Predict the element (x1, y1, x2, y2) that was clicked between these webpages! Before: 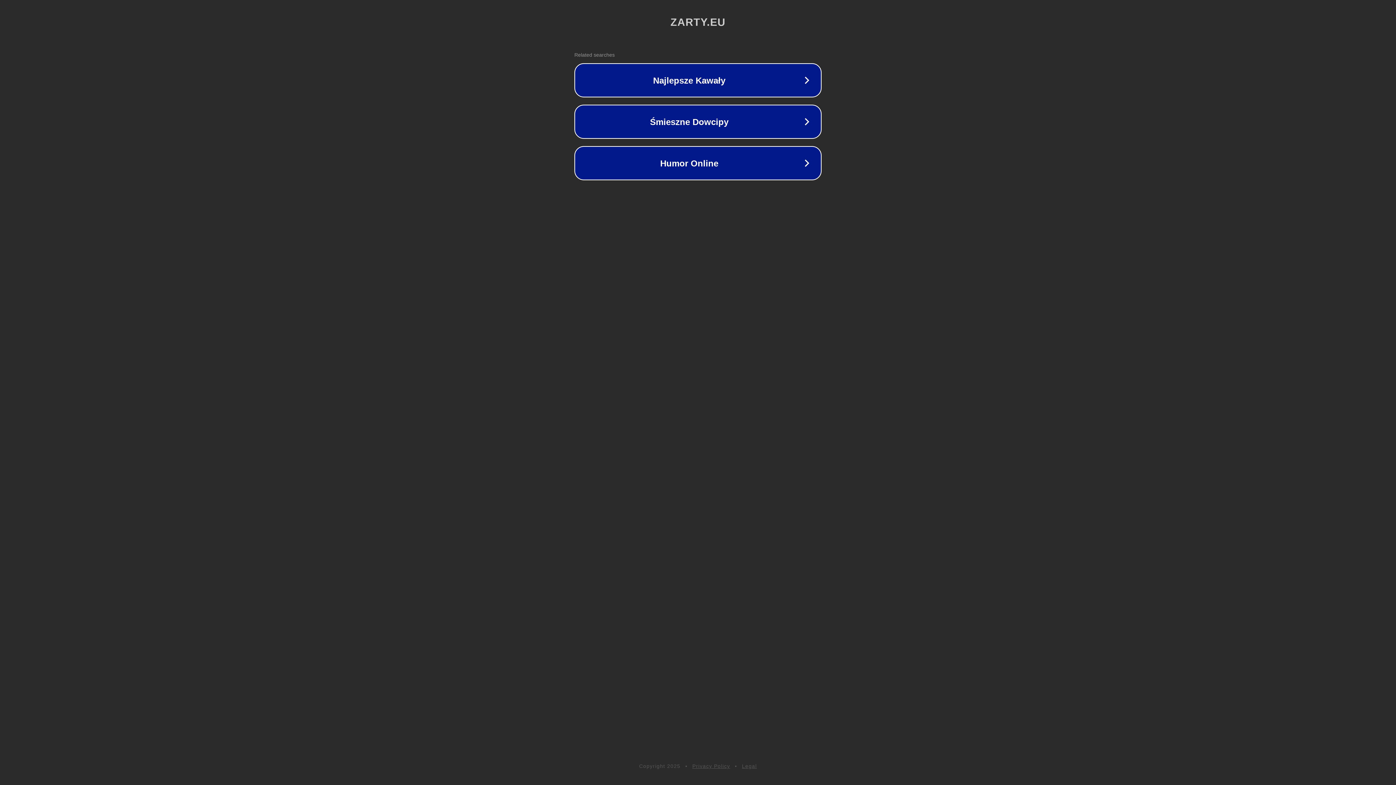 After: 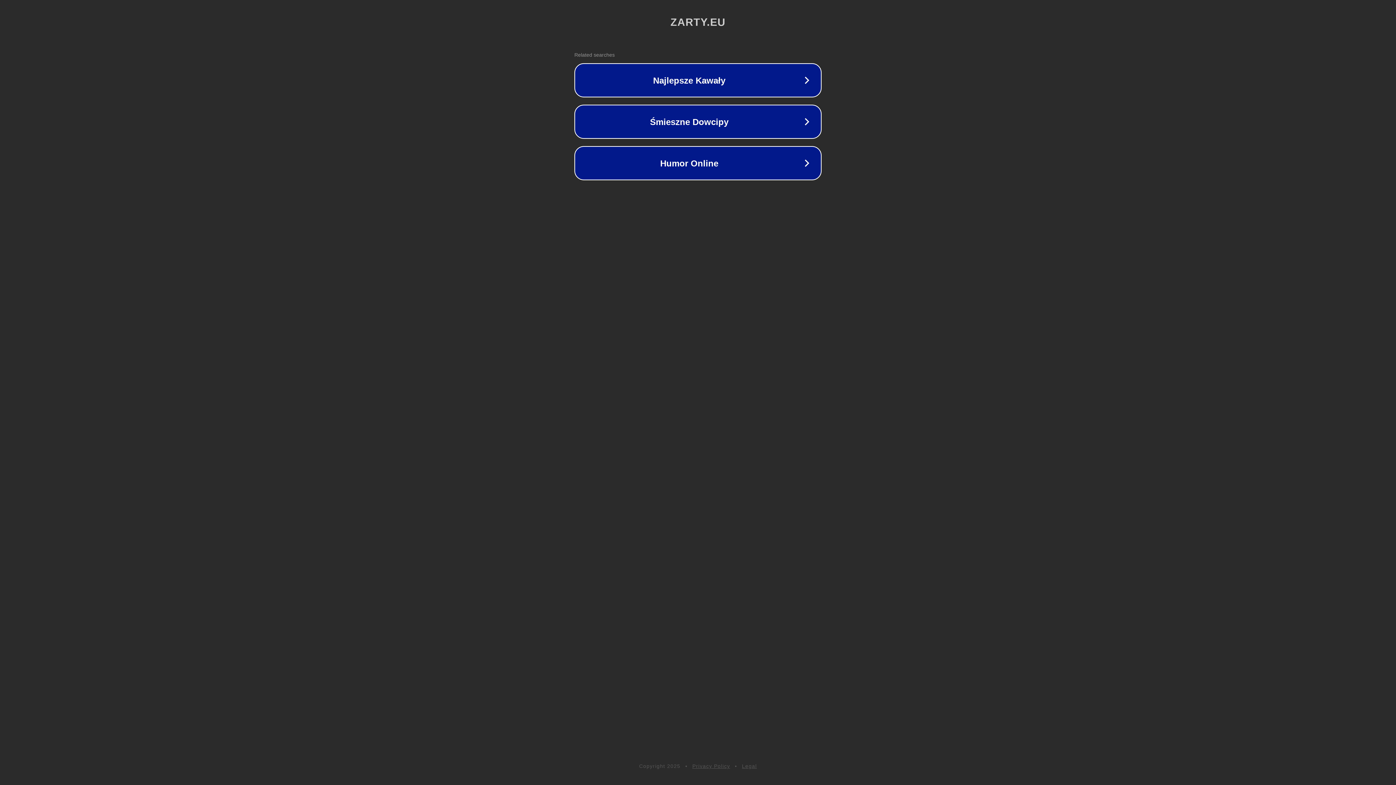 Action: label: Legal bbox: (742, 763, 757, 769)